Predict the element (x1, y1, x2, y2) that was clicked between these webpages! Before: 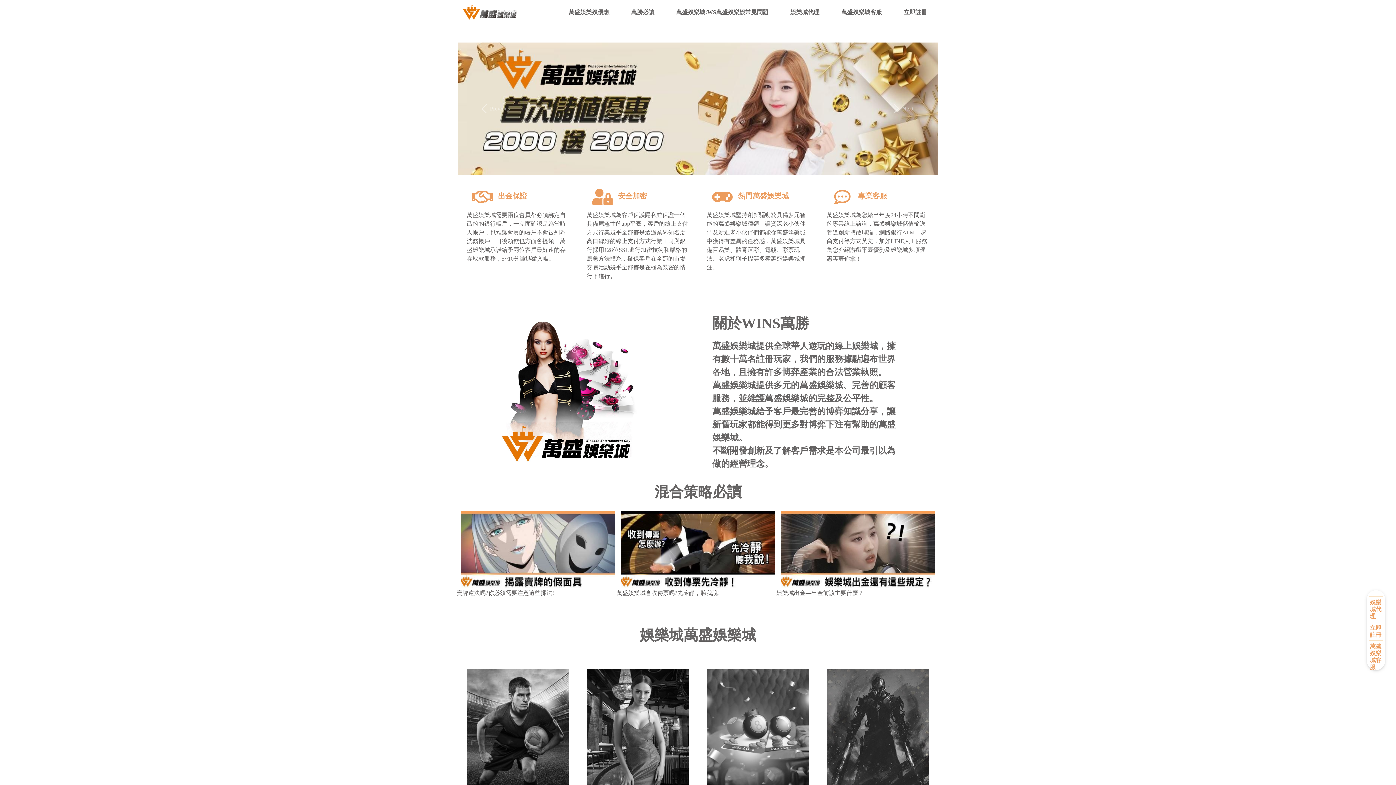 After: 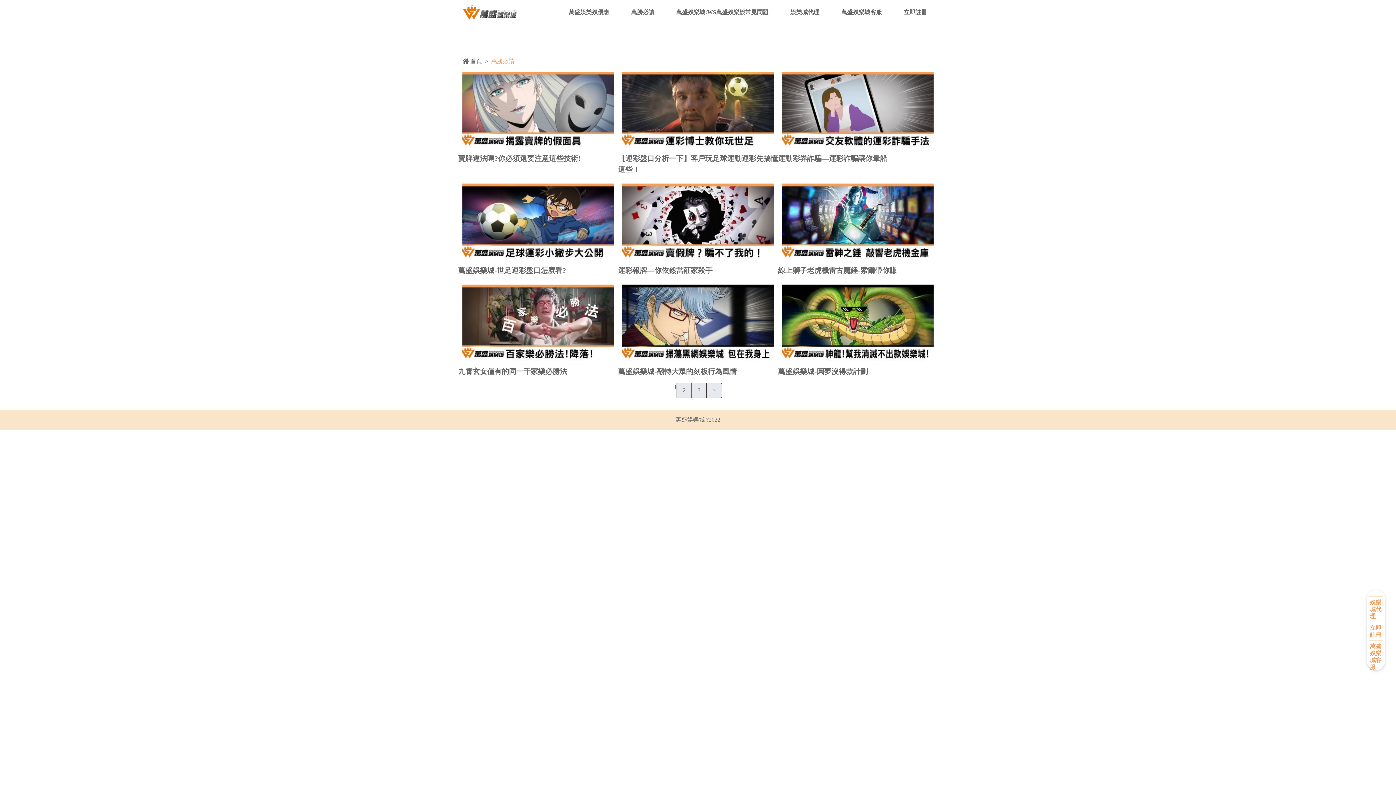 Action: label: 萬勝必讀 bbox: (620, 4, 665, 19)